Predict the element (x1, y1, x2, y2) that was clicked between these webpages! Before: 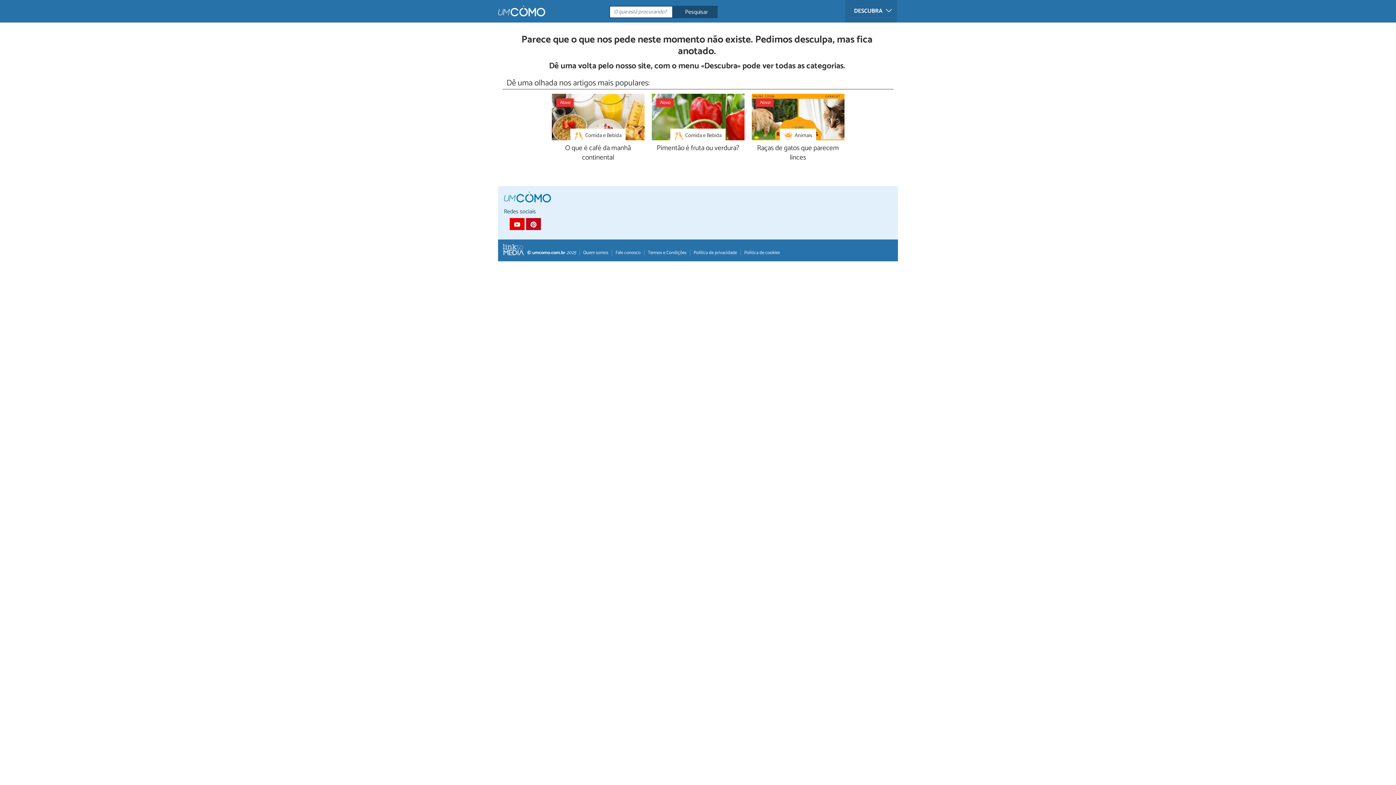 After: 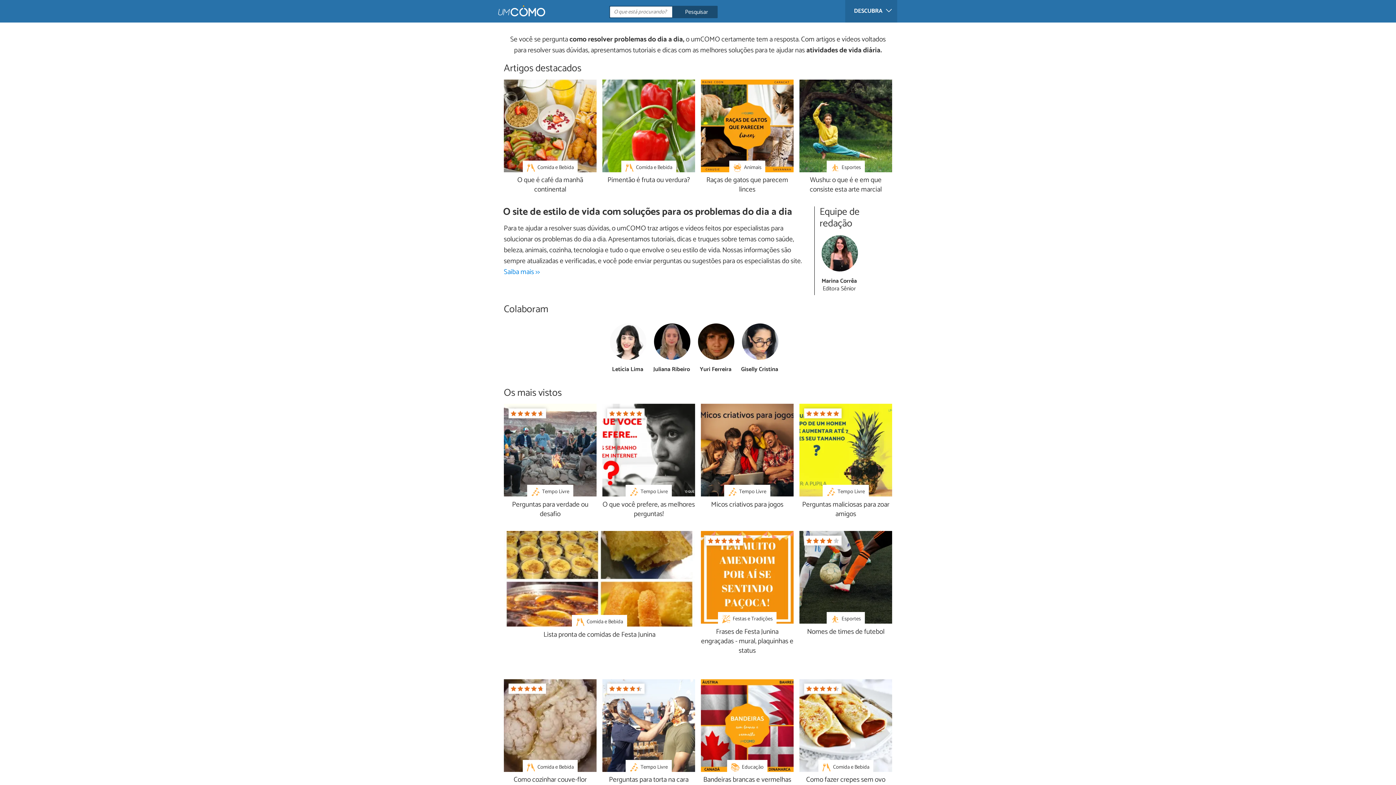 Action: bbox: (504, 192, 551, 206)